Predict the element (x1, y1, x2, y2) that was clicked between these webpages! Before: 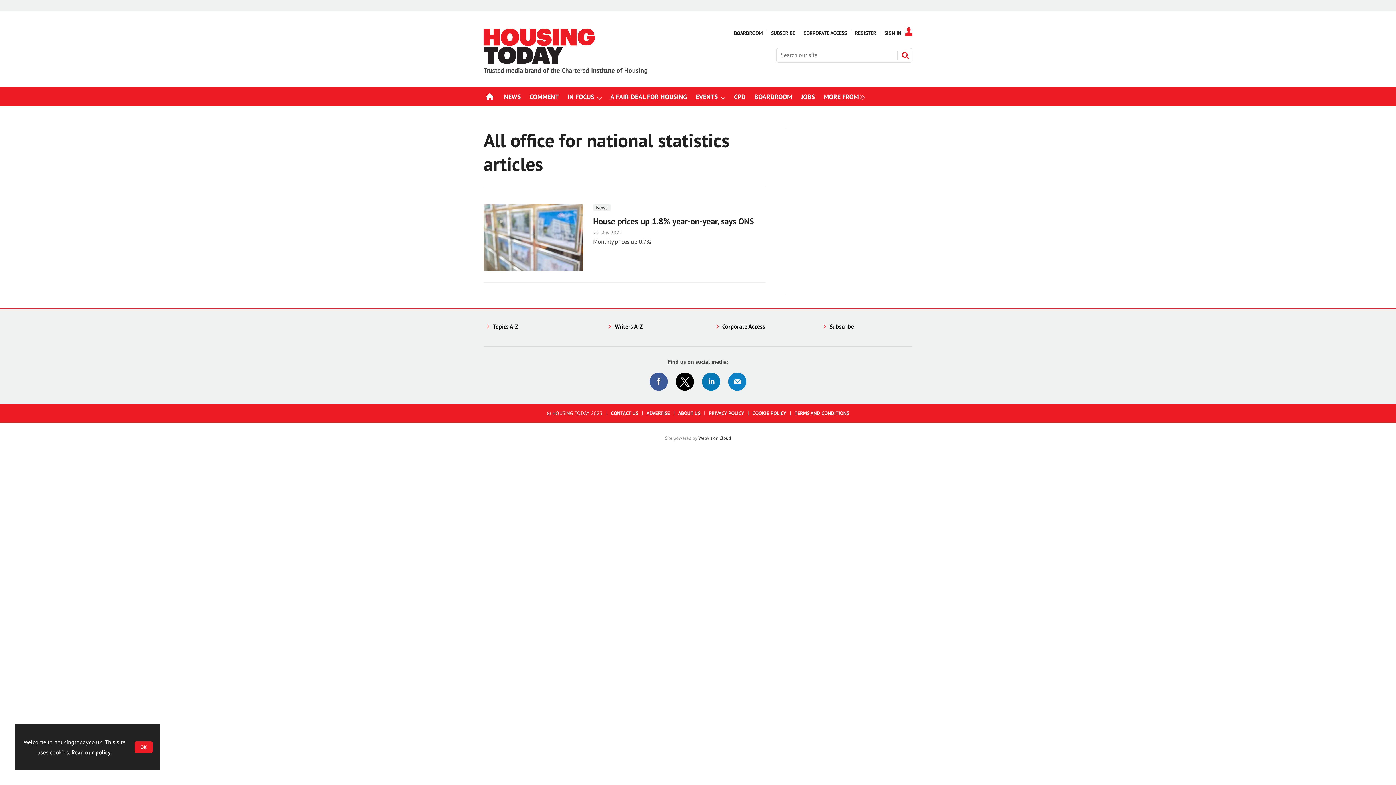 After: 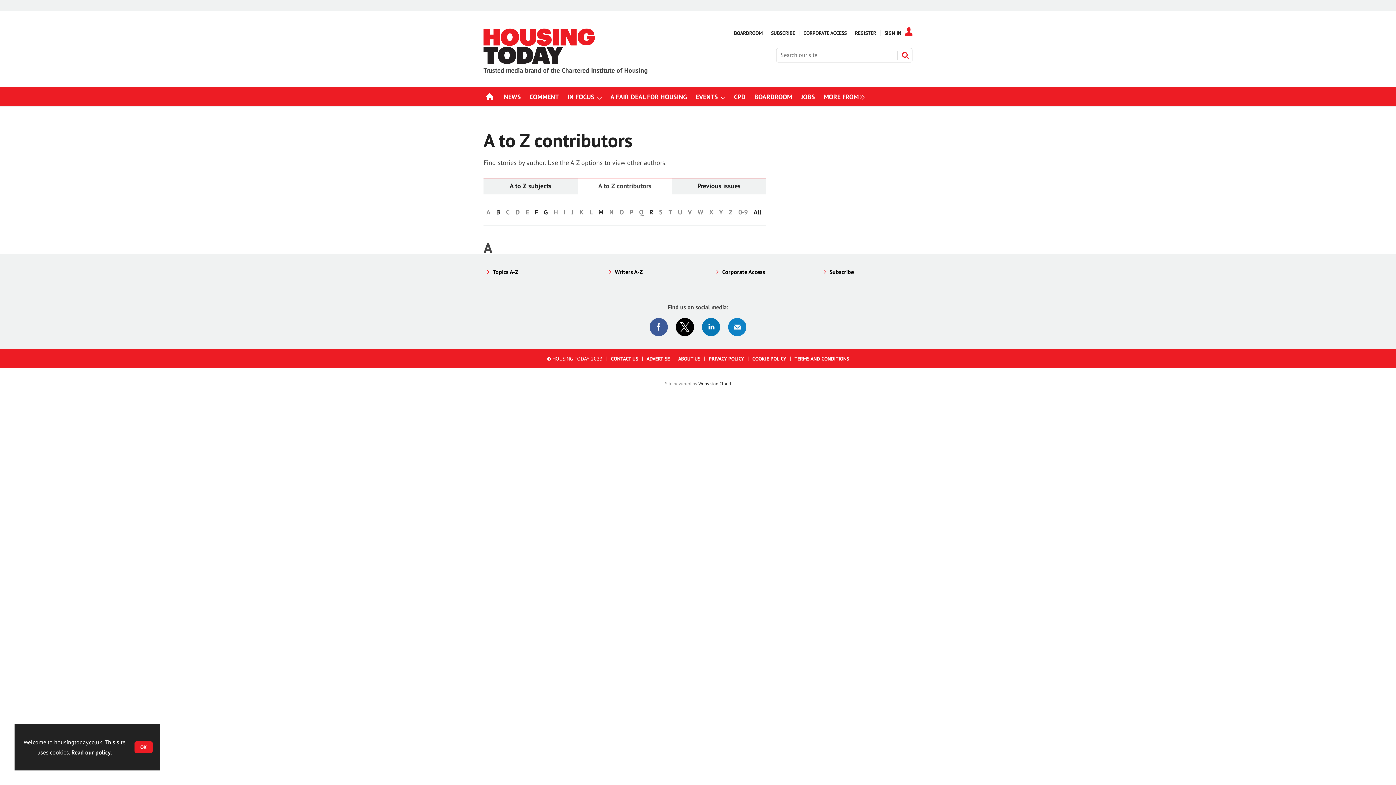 Action: label: Writers A-Z bbox: (615, 322, 643, 330)